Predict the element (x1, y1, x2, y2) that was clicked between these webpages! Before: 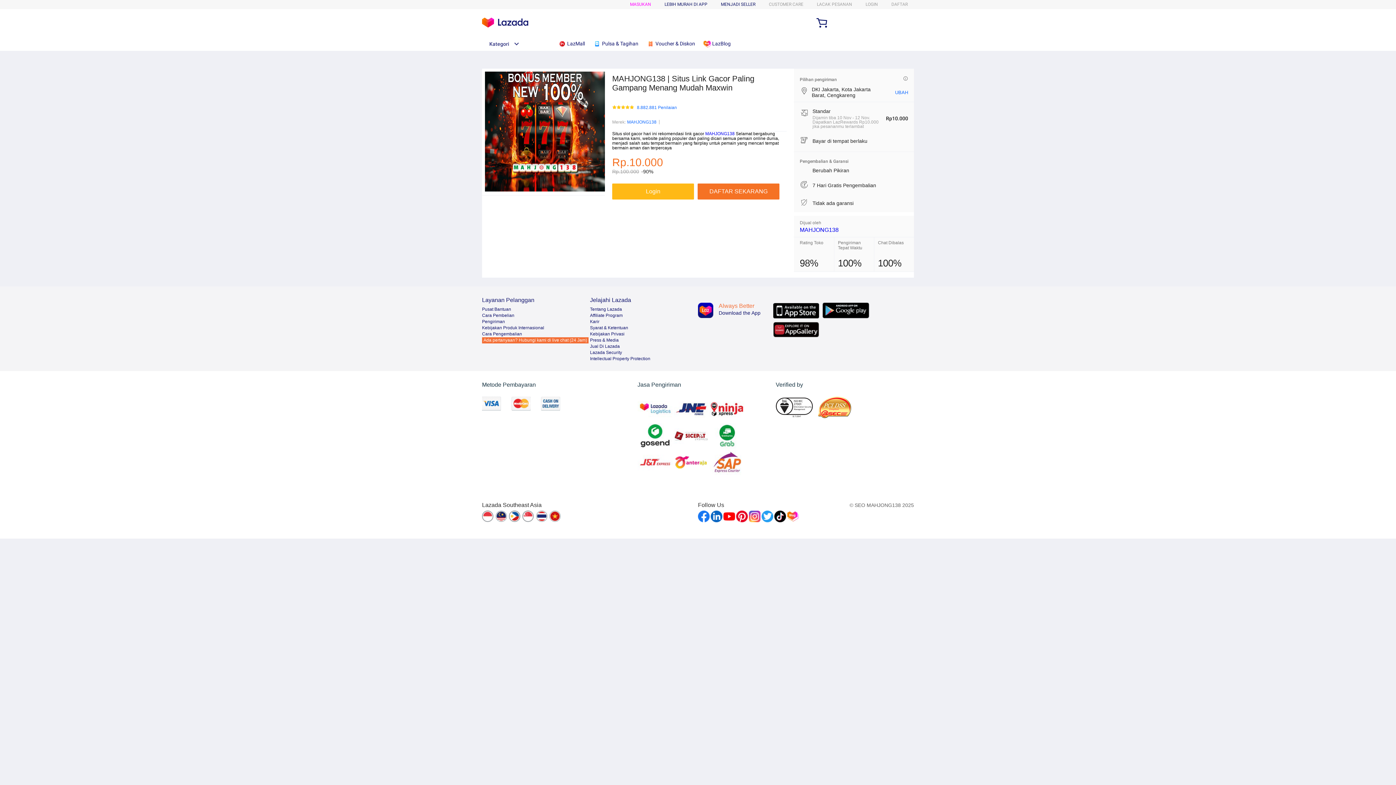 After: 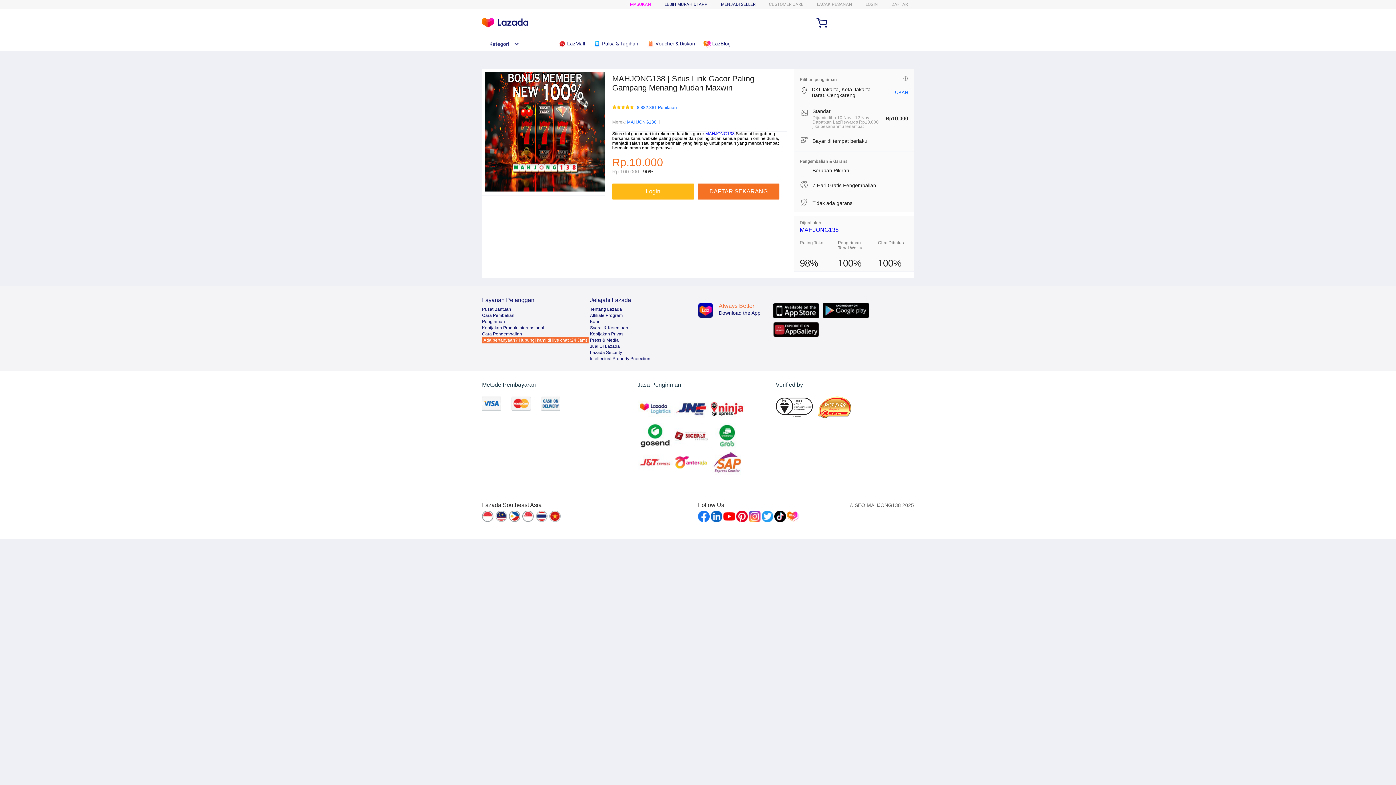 Action: label: Kebijakan Produk Internasional bbox: (482, 325, 544, 330)